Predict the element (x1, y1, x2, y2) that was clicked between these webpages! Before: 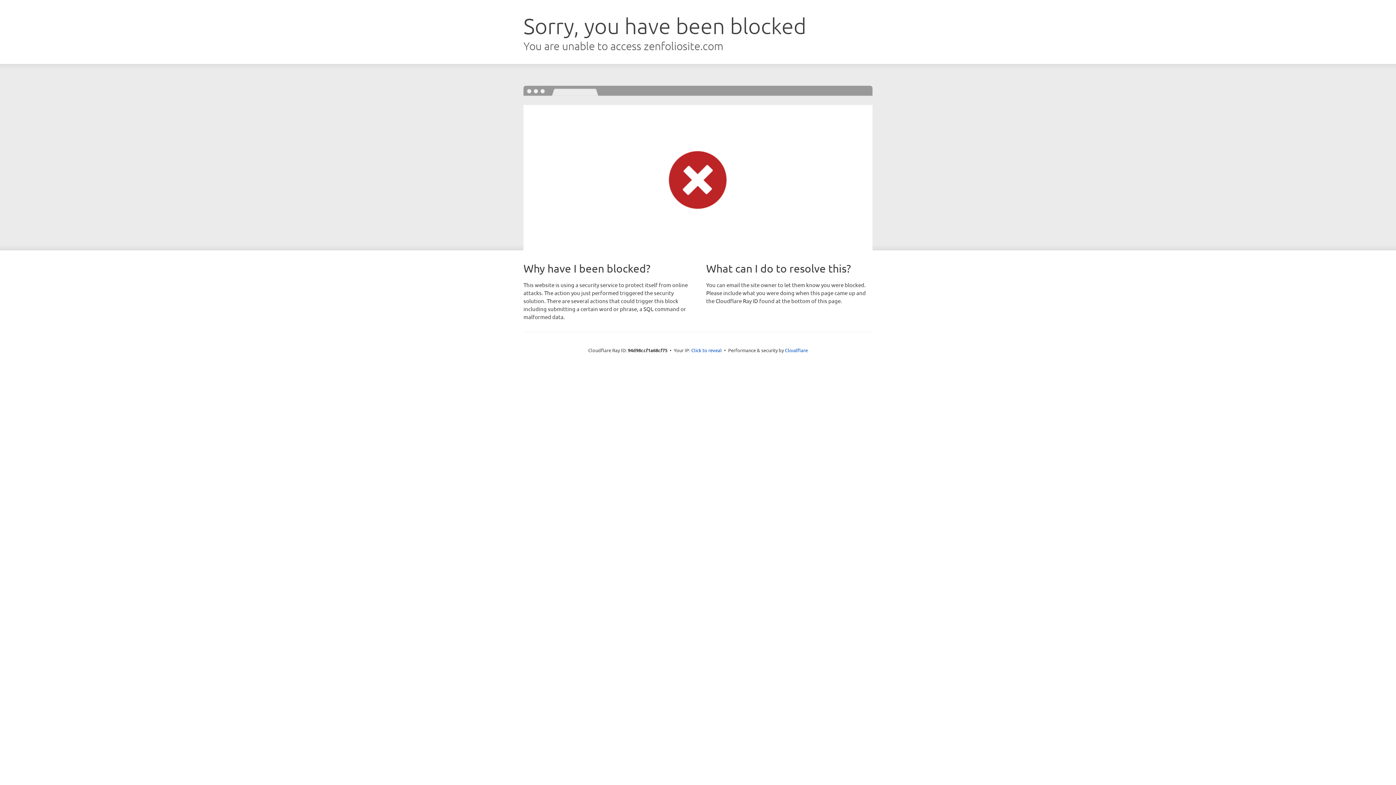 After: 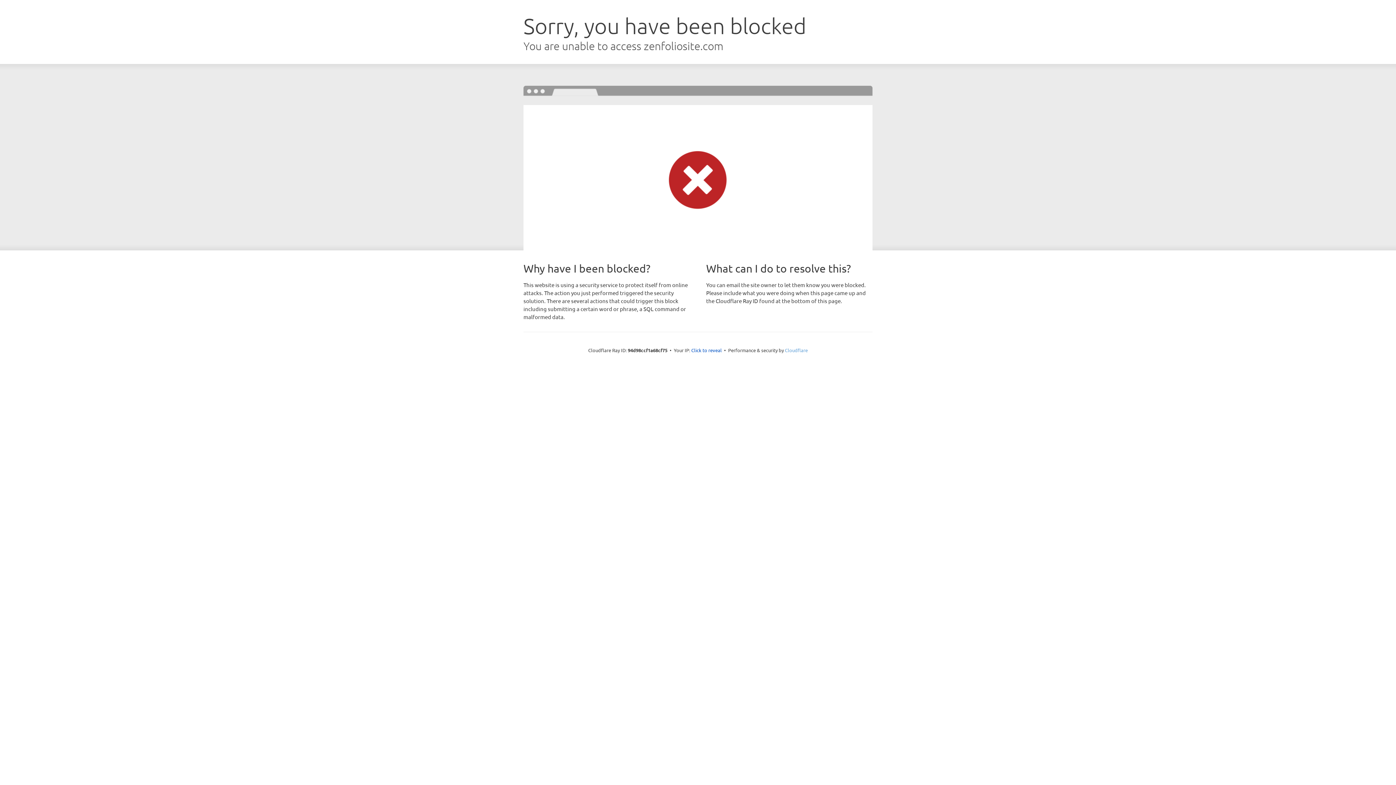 Action: label: Cloudflare bbox: (785, 347, 808, 353)